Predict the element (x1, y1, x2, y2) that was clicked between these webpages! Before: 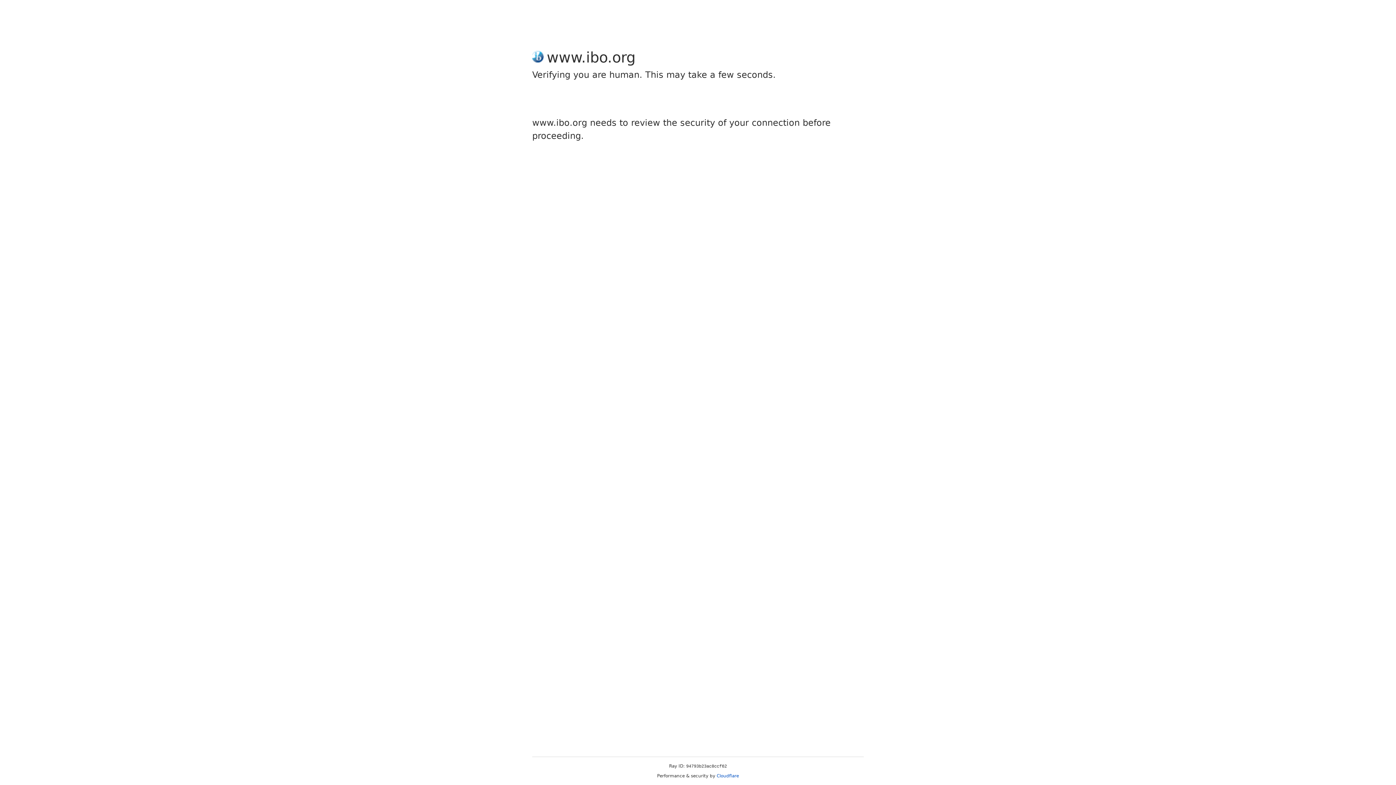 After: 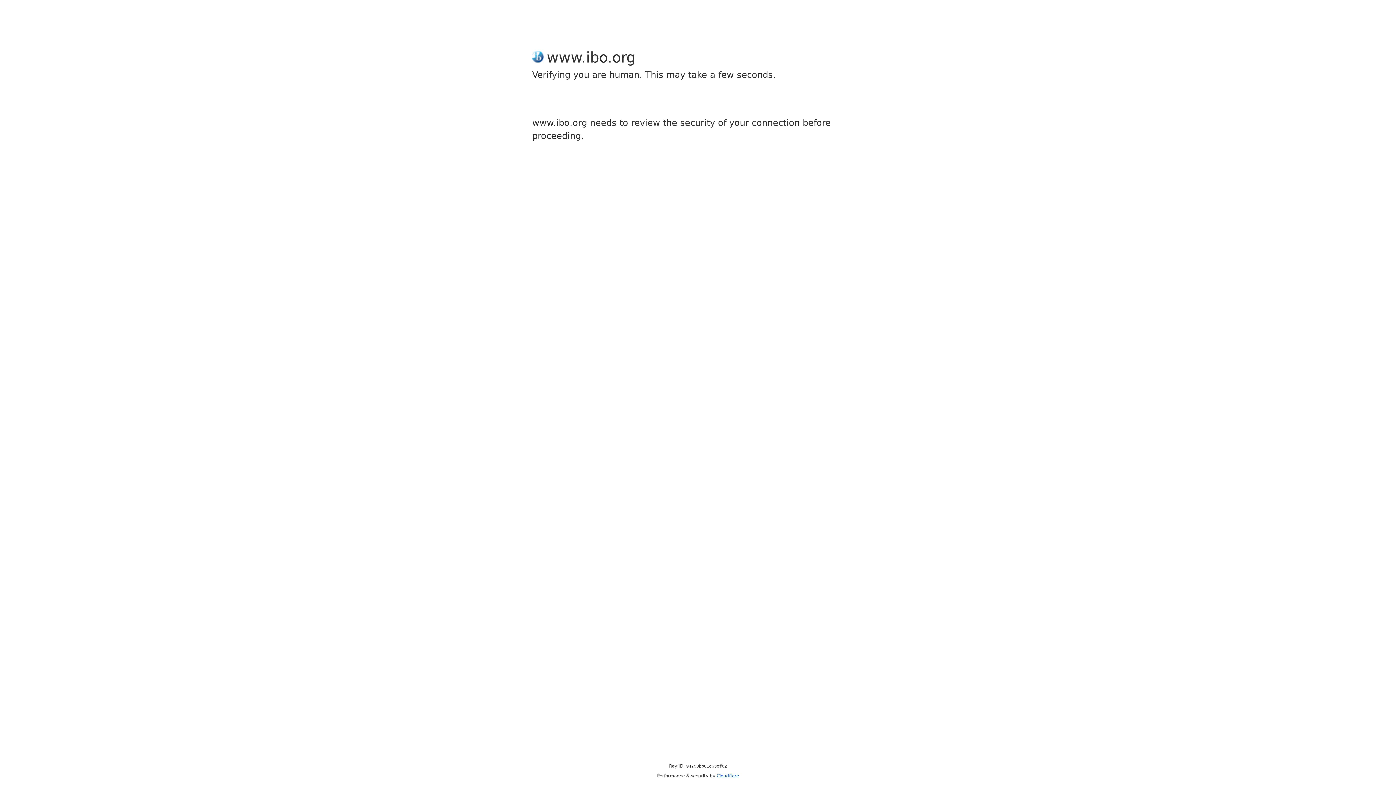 Action: bbox: (716, 773, 739, 778) label: Cloudflare